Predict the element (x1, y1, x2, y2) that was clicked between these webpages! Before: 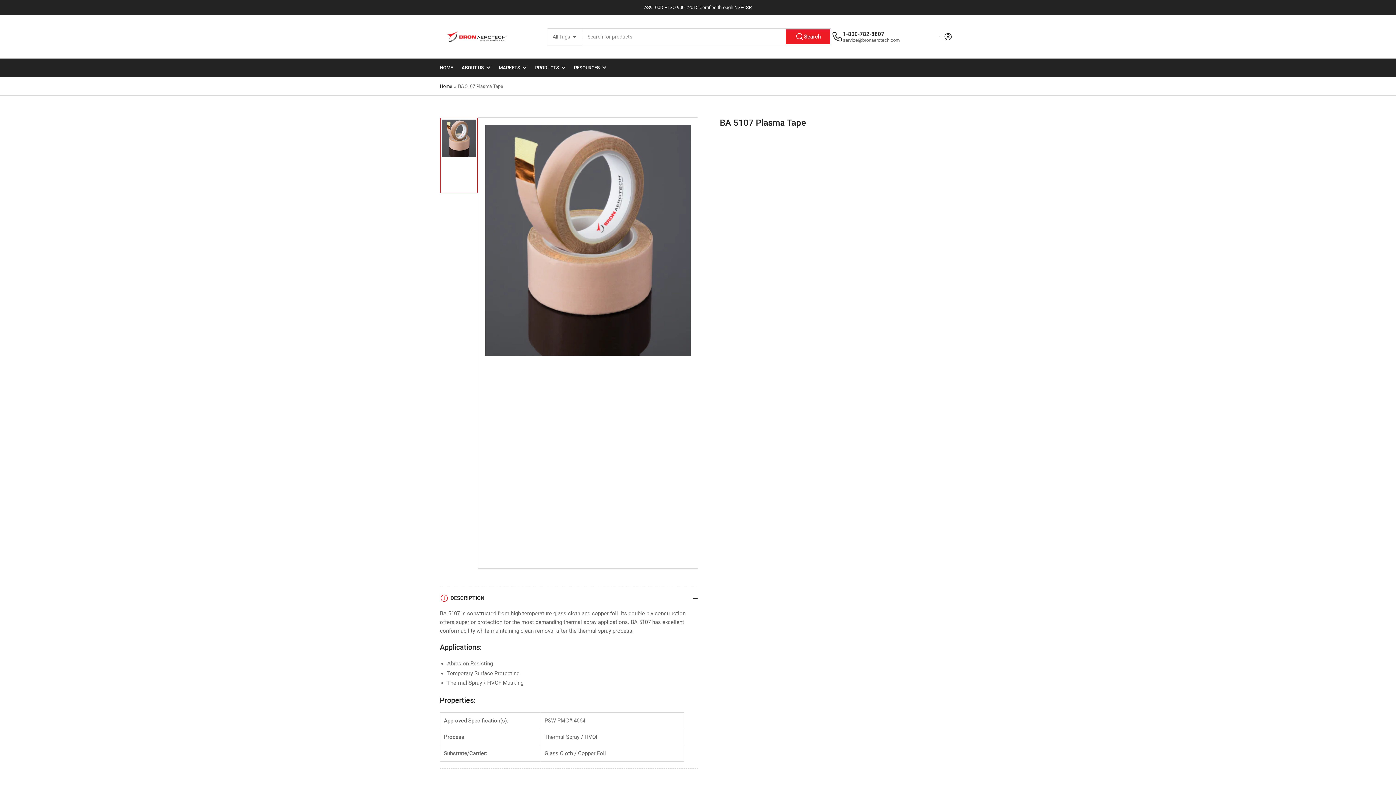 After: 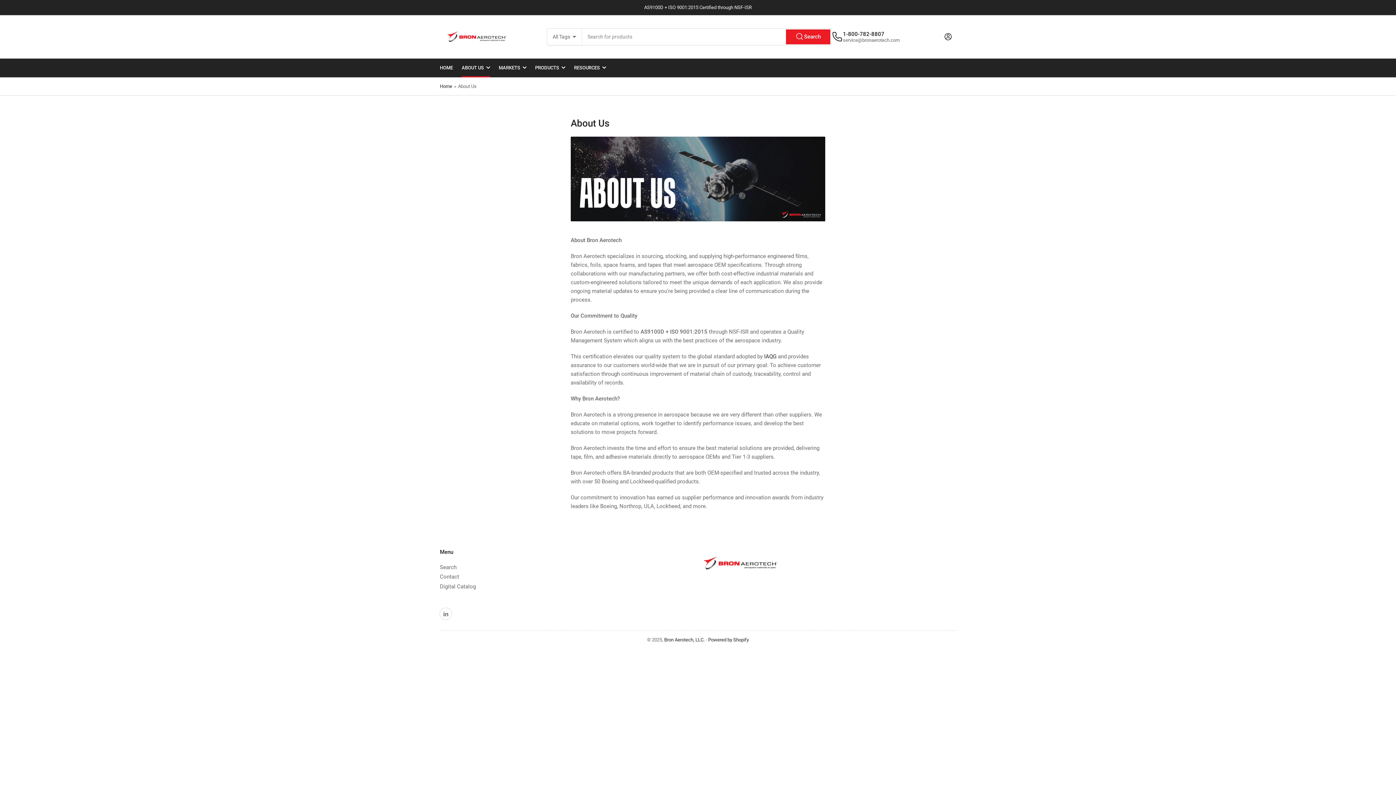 Action: bbox: (461, 58, 490, 76) label: ABOUT US